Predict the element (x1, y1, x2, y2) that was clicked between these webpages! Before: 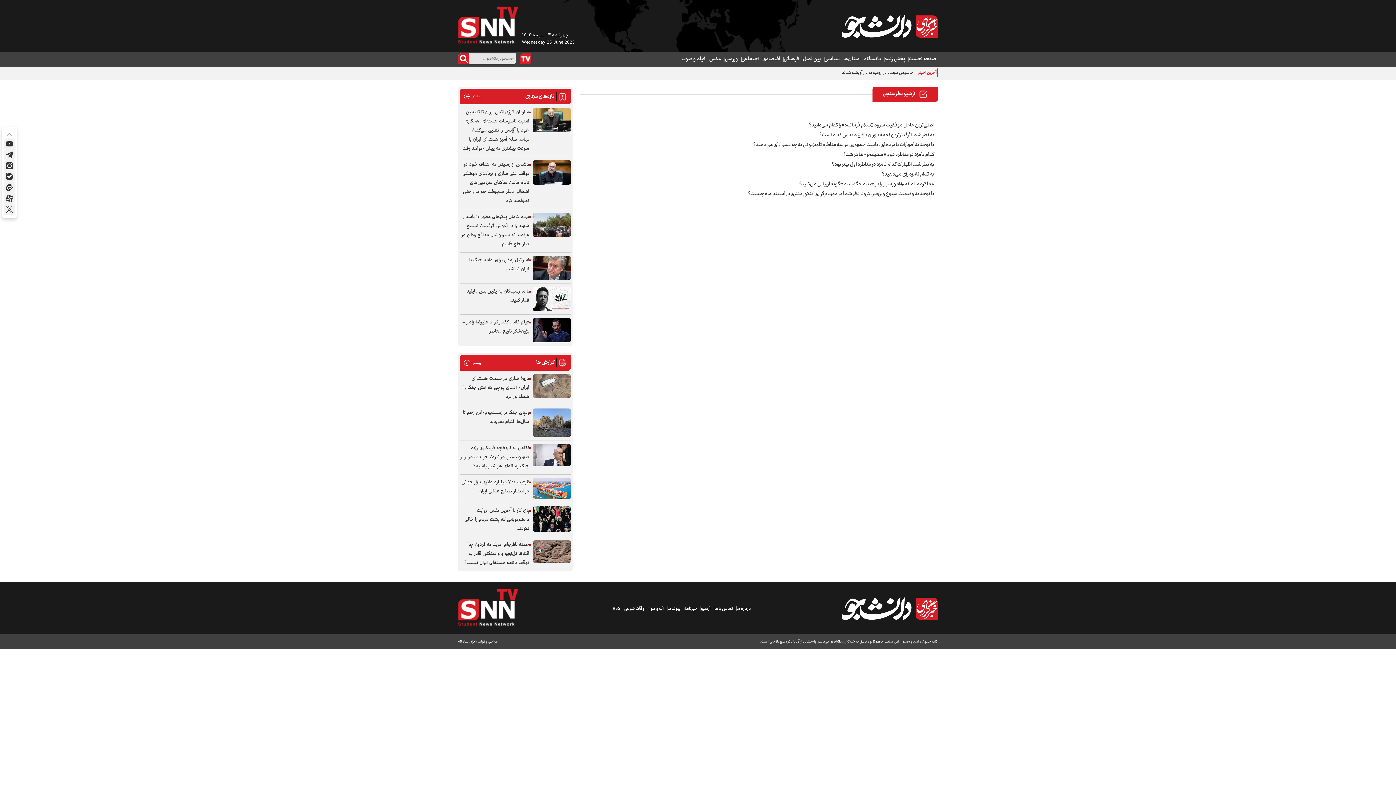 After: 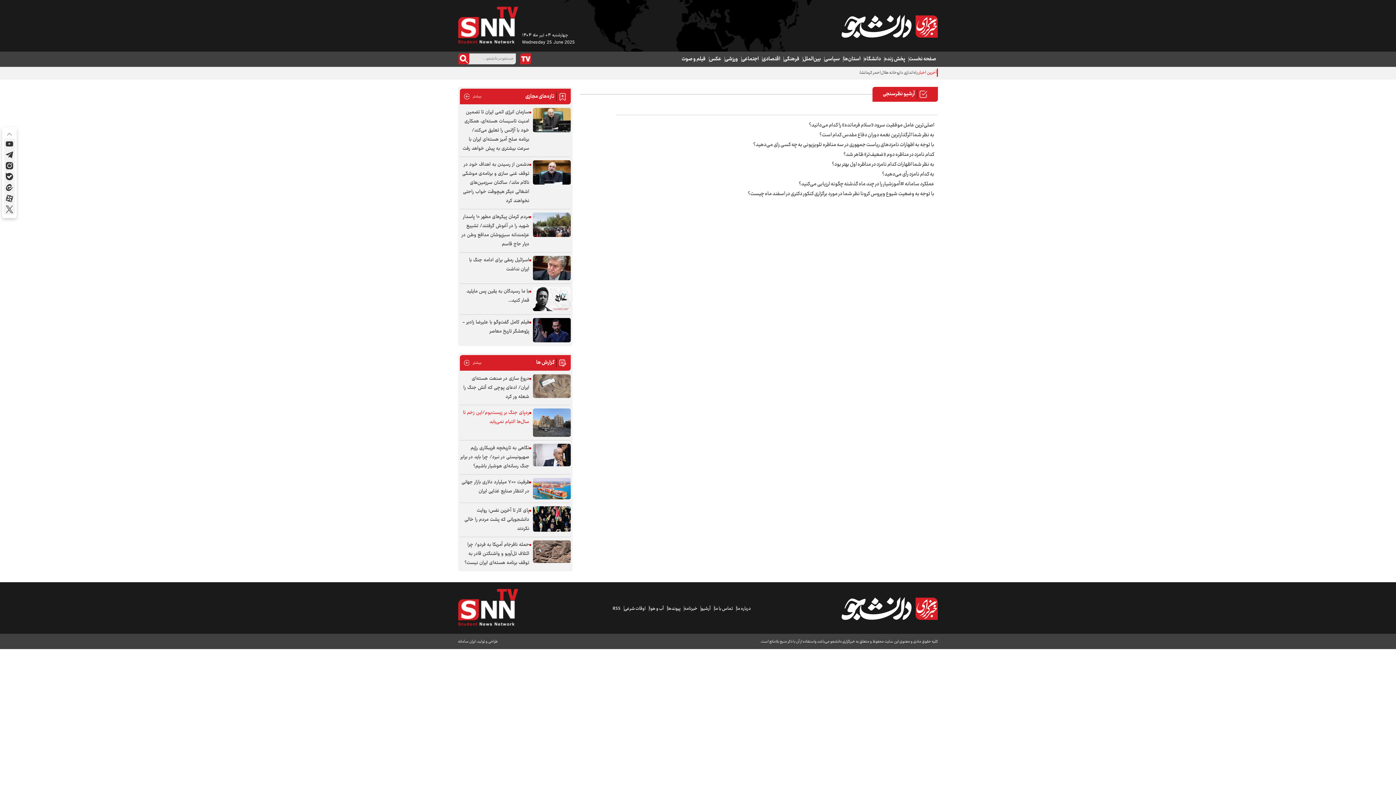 Action: label: ردپای جنگ بر زیست‌بوم/این زخم تا سال‌ها التیام نمی‌یابد bbox: (460, 408, 529, 426)